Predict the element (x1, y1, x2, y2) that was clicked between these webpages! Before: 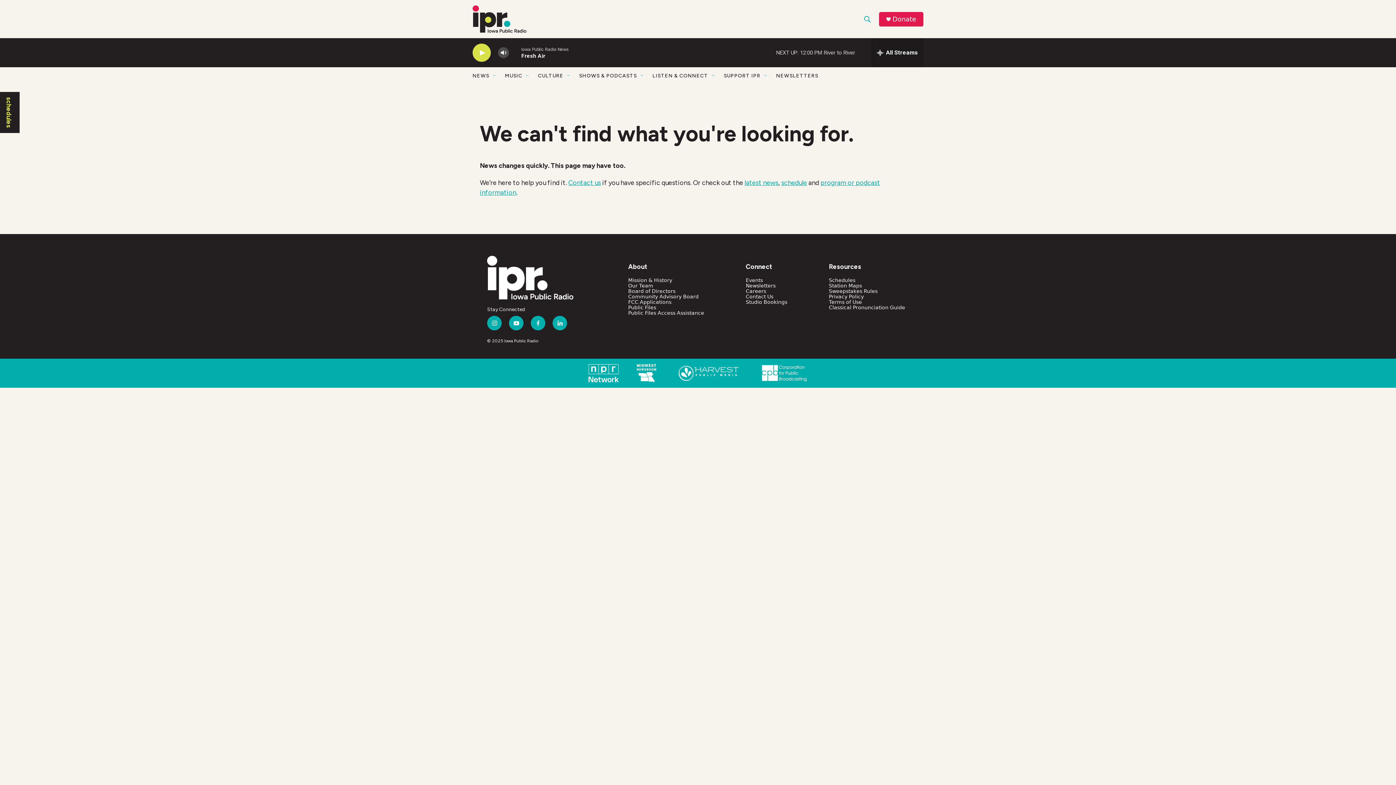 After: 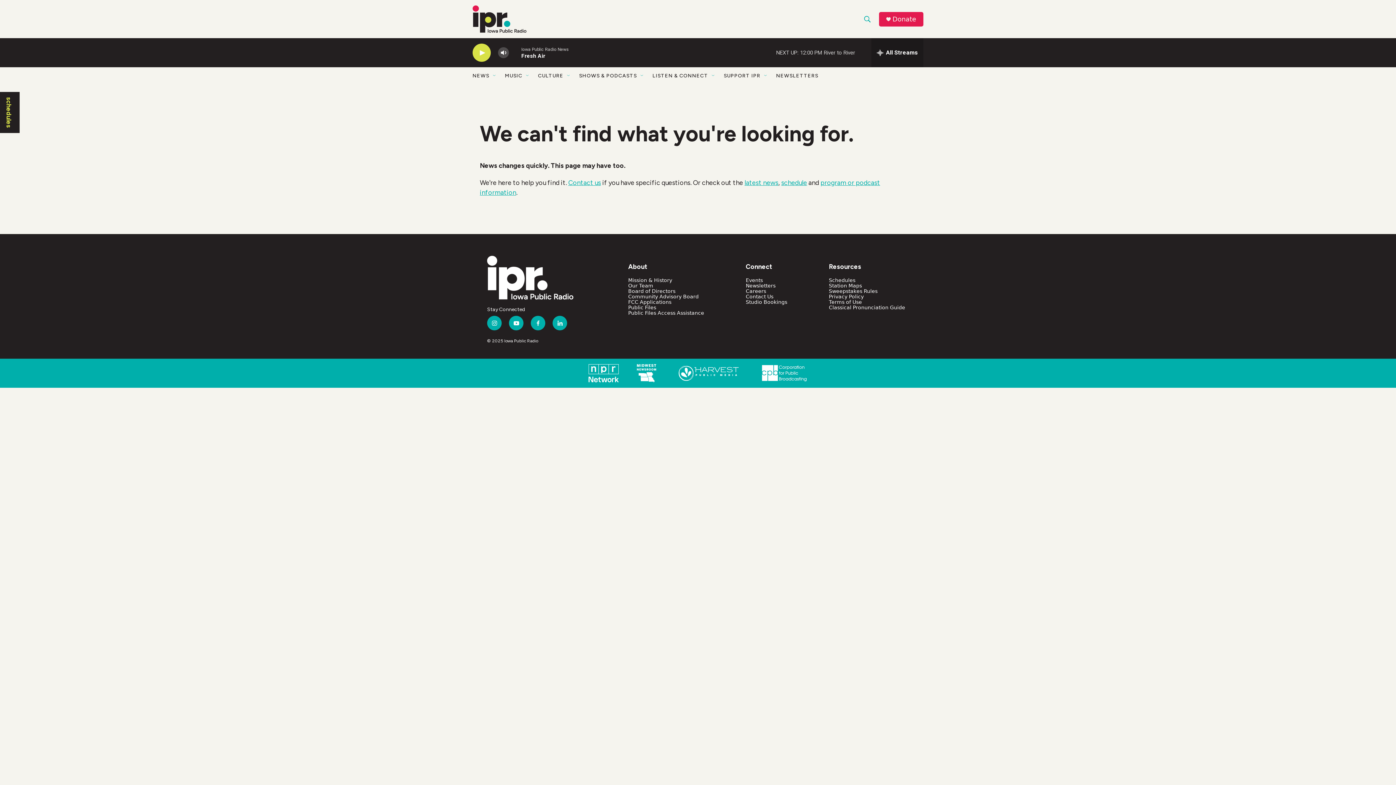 Action: bbox: (552, 316, 567, 330) label: linkedin